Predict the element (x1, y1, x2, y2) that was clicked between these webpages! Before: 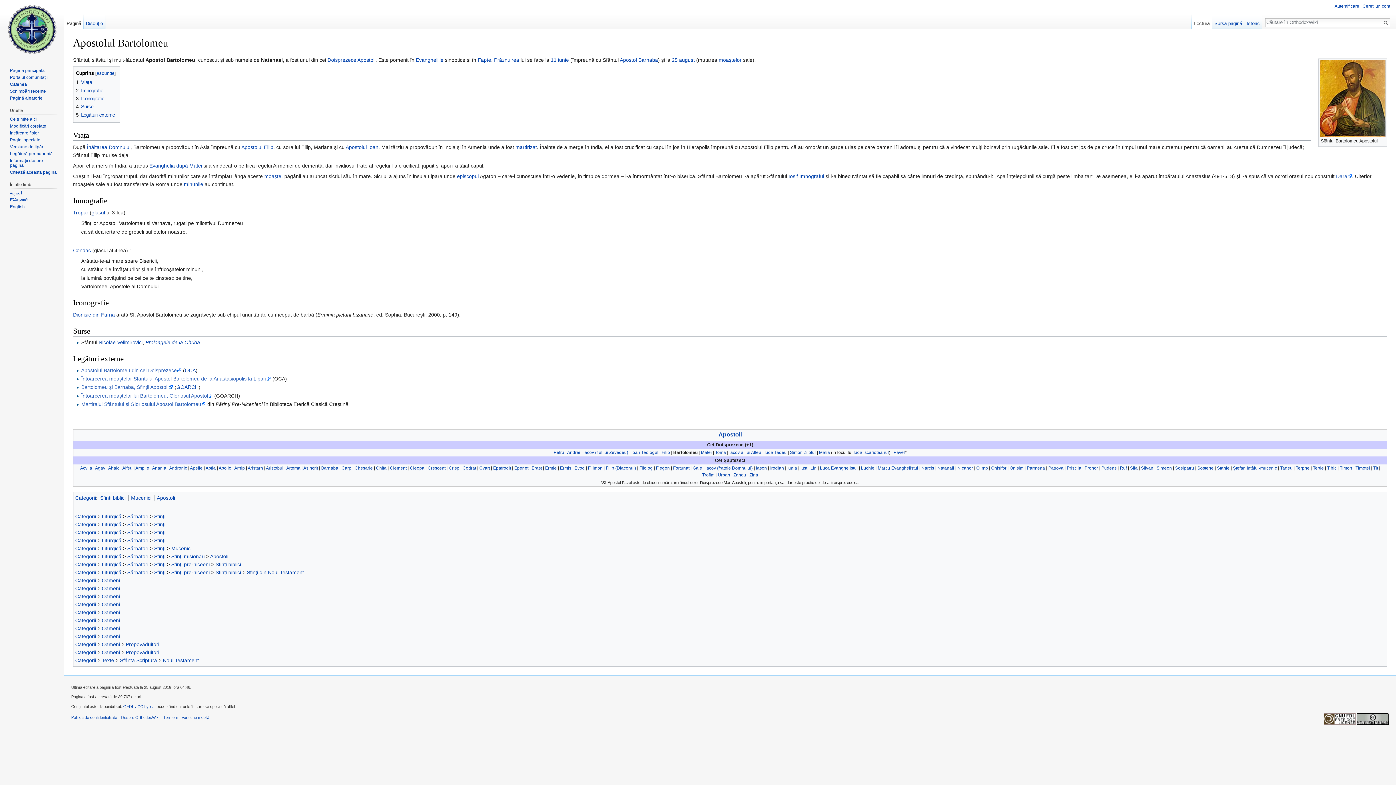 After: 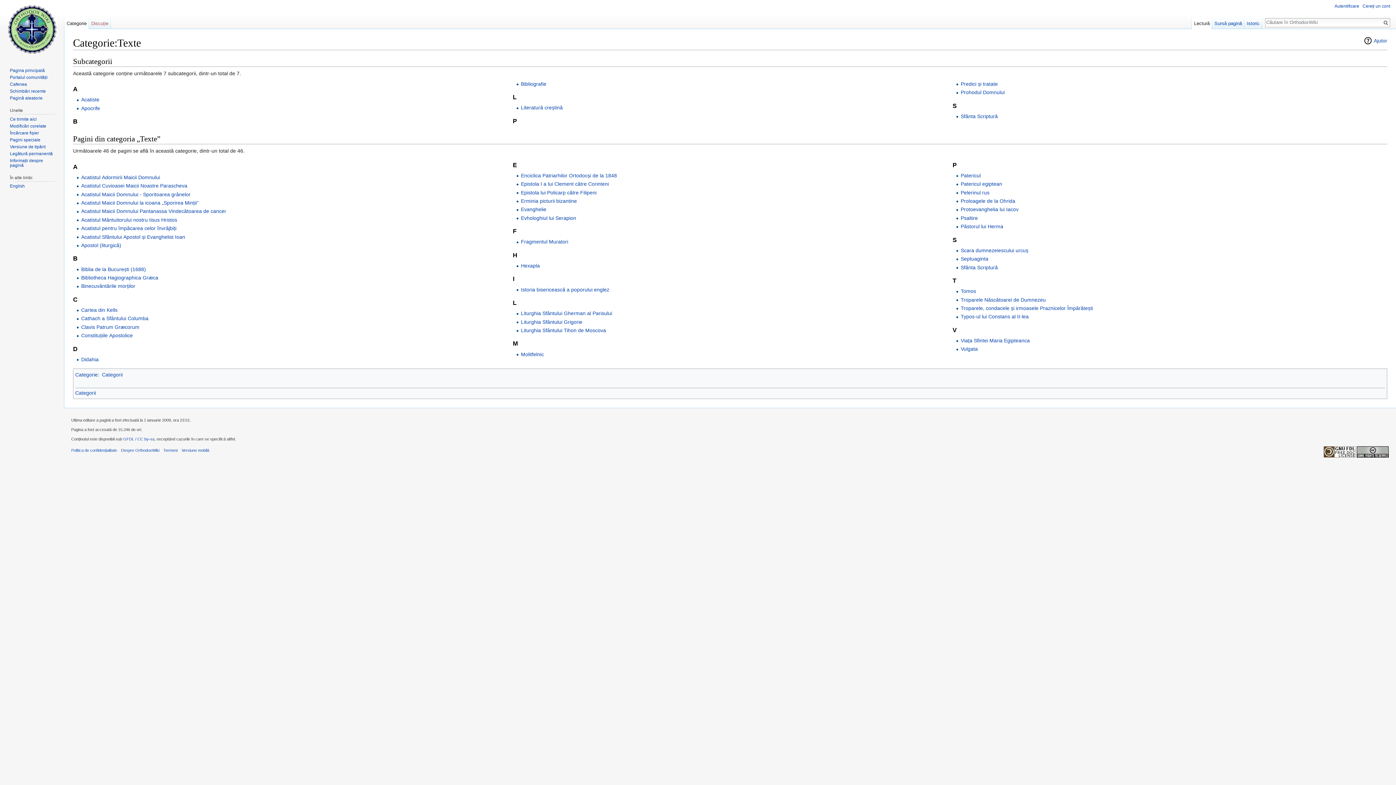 Action: bbox: (101, 657, 114, 663) label: Texte